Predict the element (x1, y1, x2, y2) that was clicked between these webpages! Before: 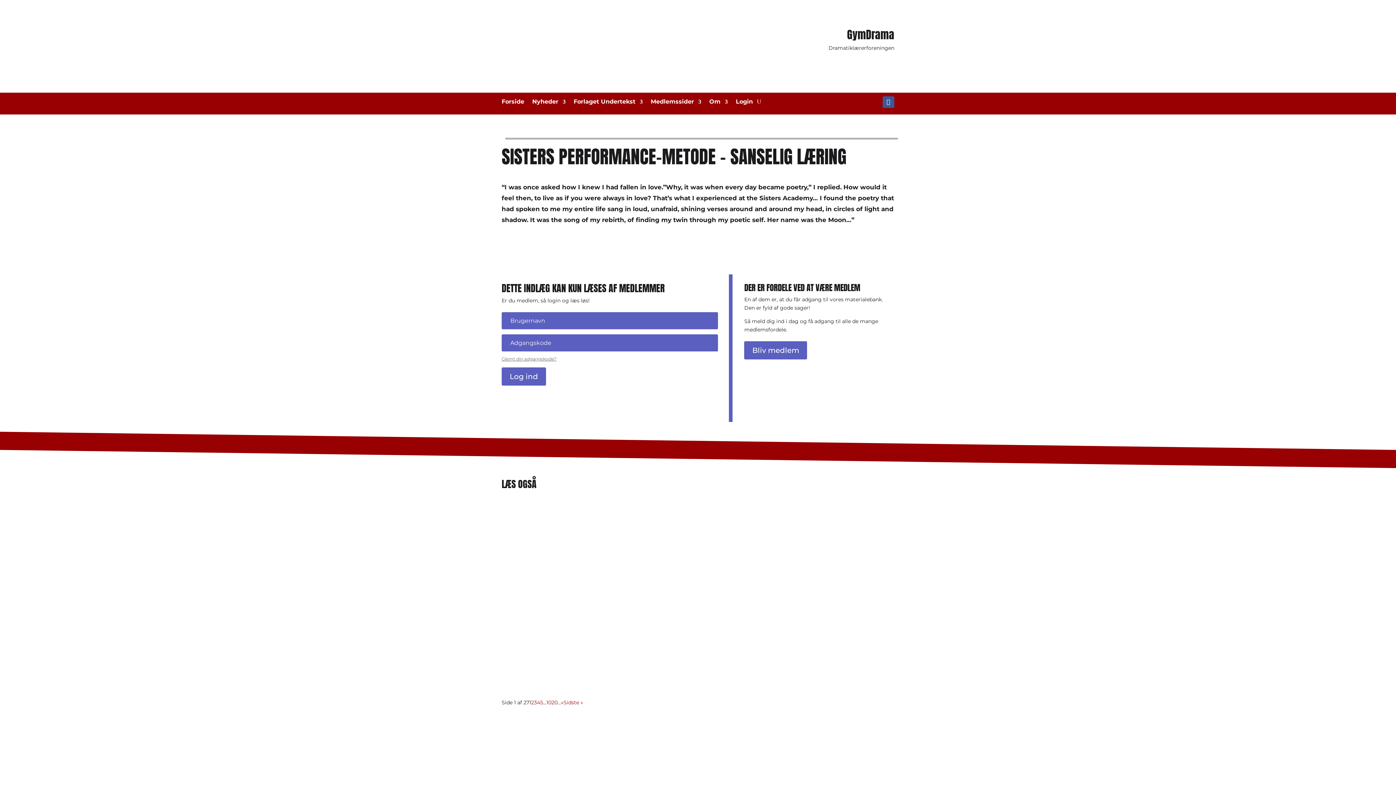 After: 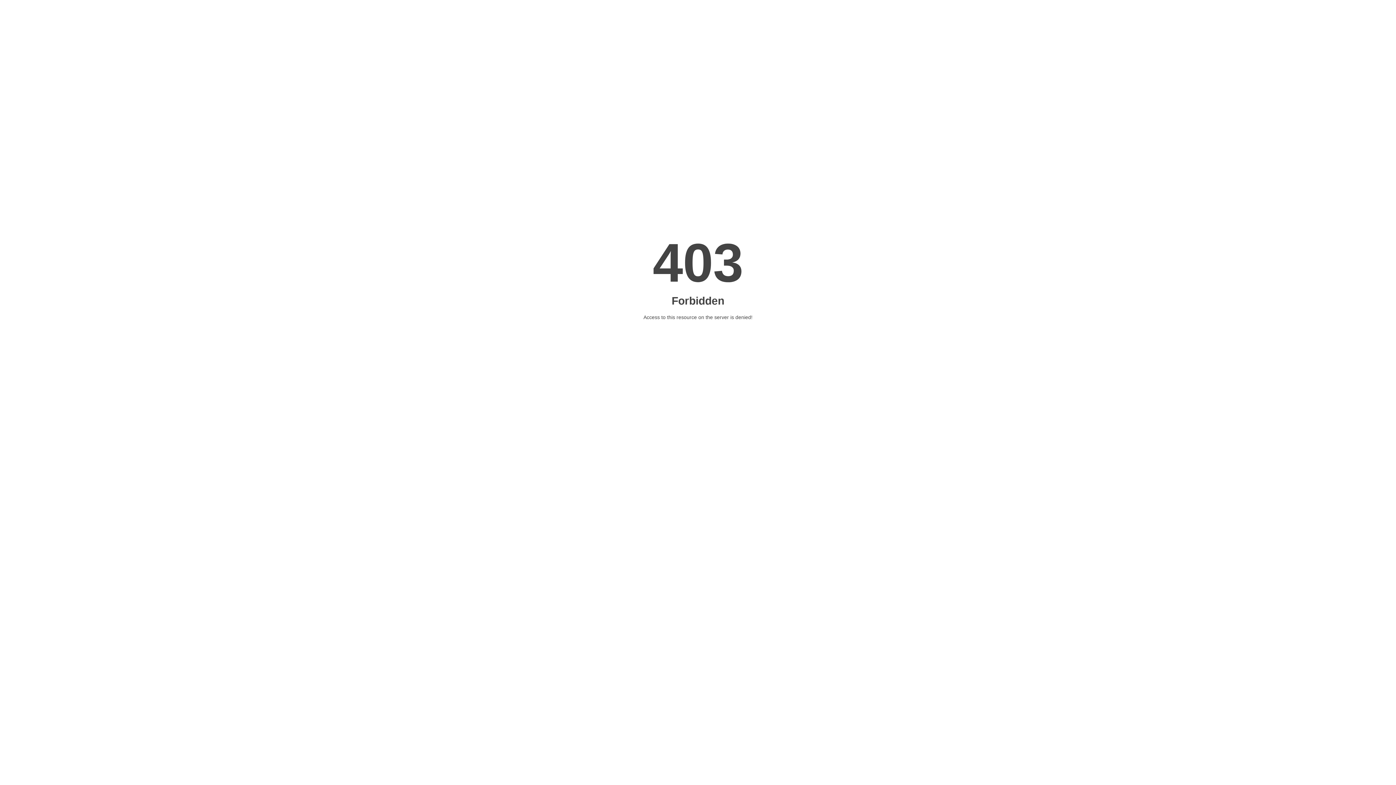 Action: bbox: (509, 510, 669, 520) label: Referat af generalforsamling i forlaget Undertekst 17.12.2024